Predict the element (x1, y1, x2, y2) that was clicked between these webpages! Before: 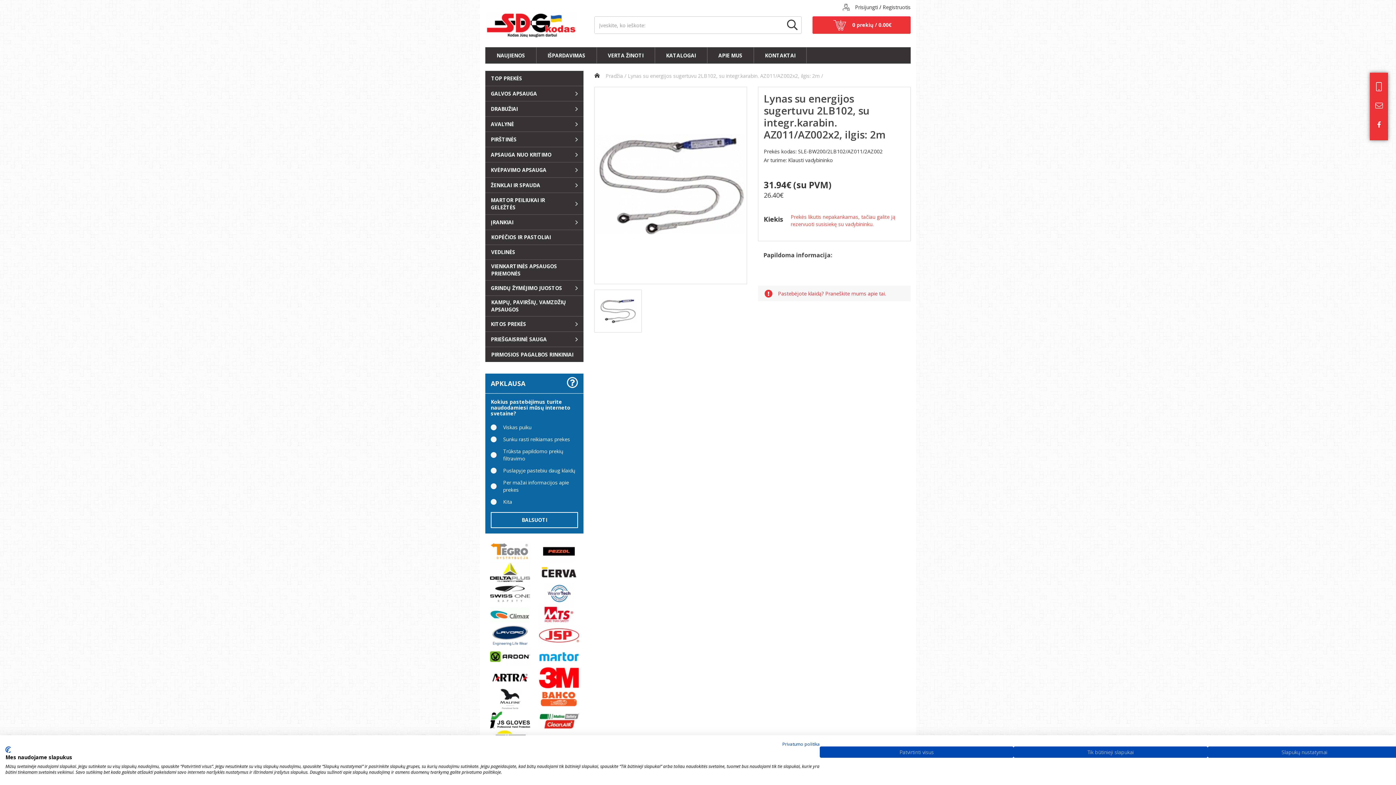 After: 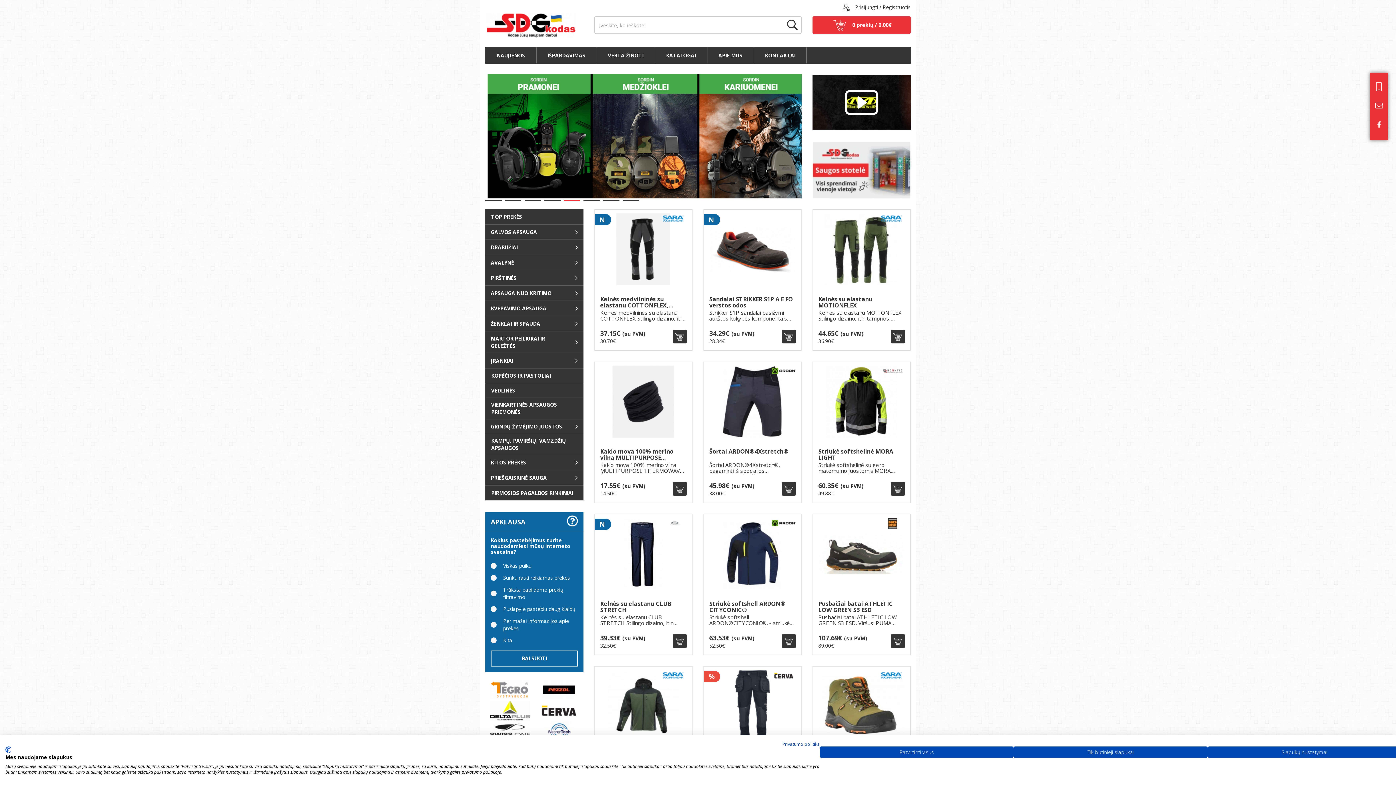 Action: label:  Pradžia bbox: (594, 72, 623, 79)